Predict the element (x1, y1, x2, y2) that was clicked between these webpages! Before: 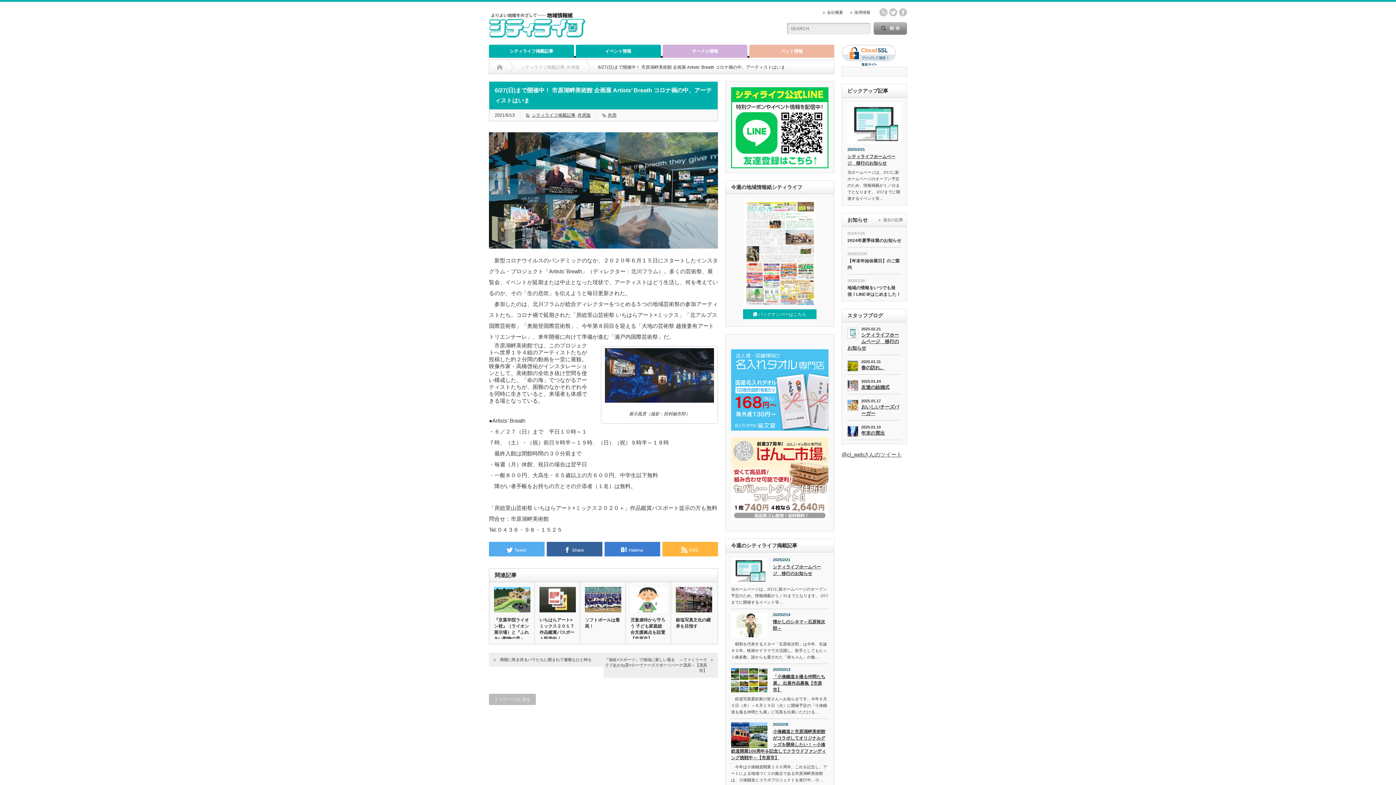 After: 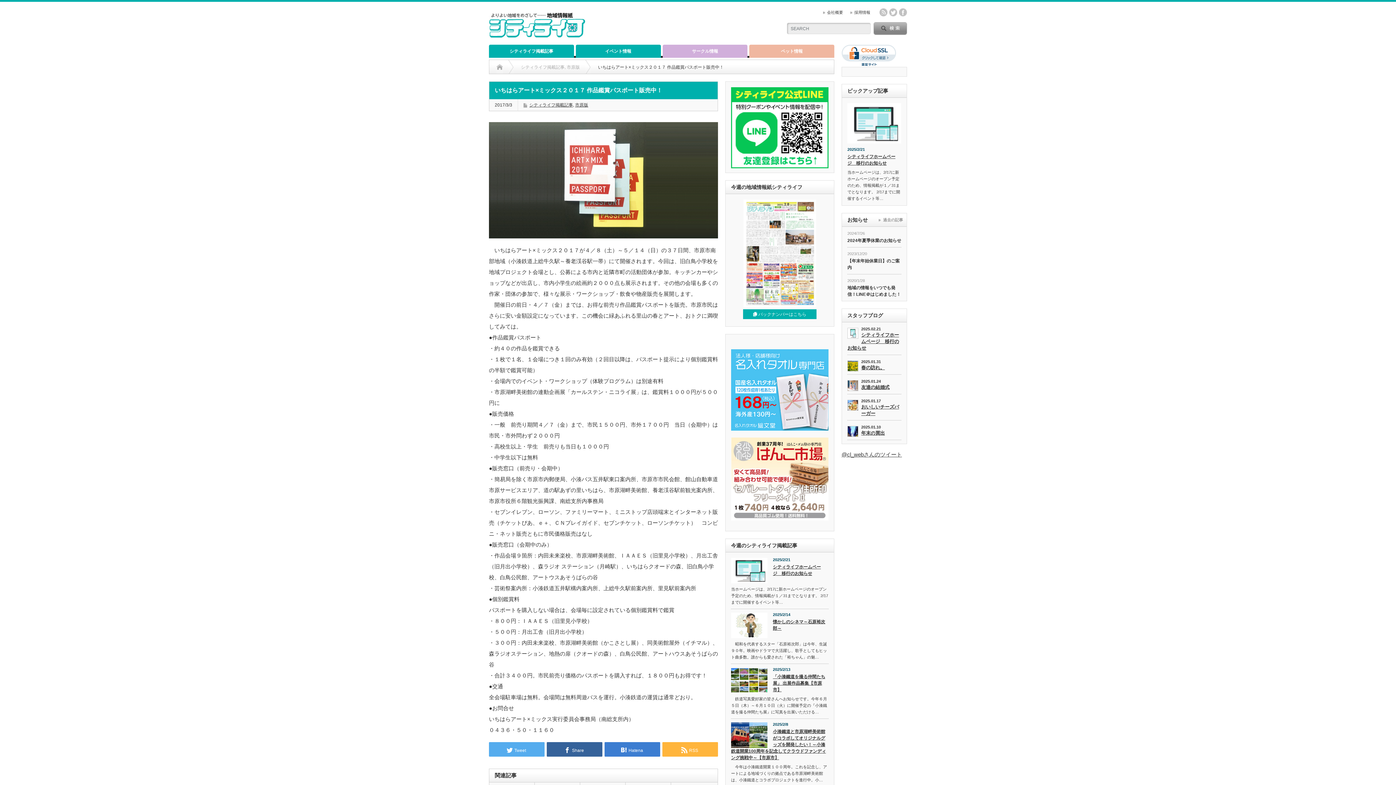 Action: label: いちはらアート×ミックス２０１７ 作品鑑賞パスポート販売中！ bbox: (539, 617, 575, 642)